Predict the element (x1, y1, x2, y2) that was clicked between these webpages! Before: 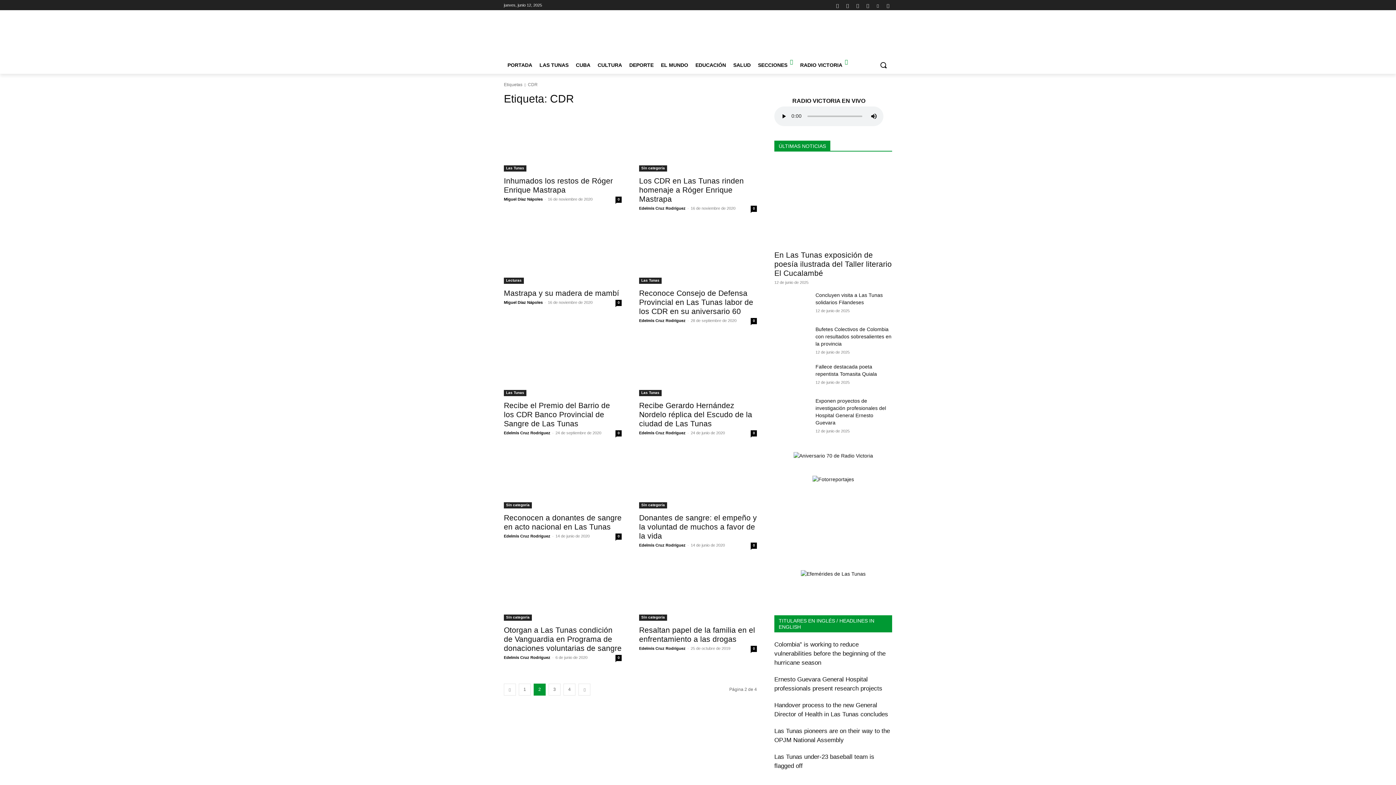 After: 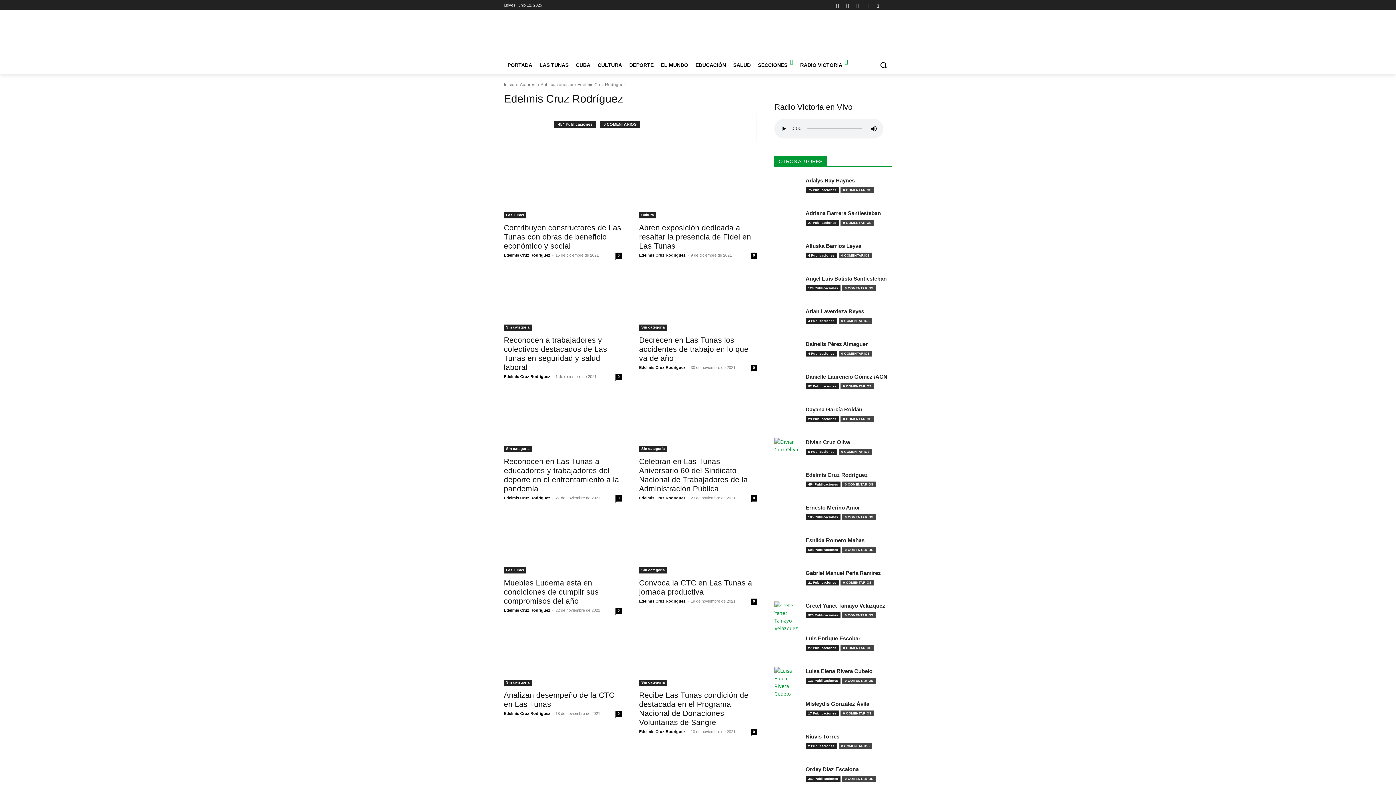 Action: label: Edelmis Cruz Rodríguez bbox: (639, 206, 685, 210)